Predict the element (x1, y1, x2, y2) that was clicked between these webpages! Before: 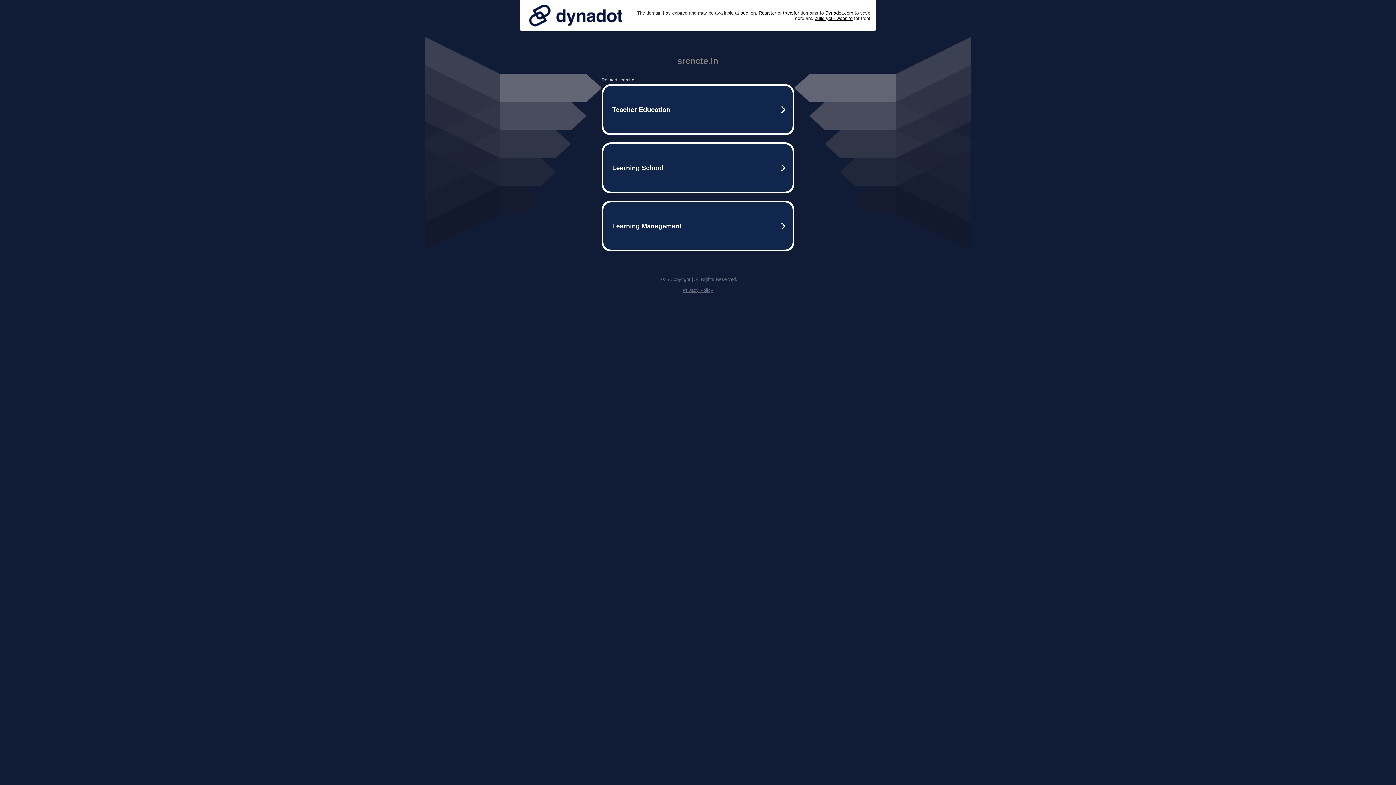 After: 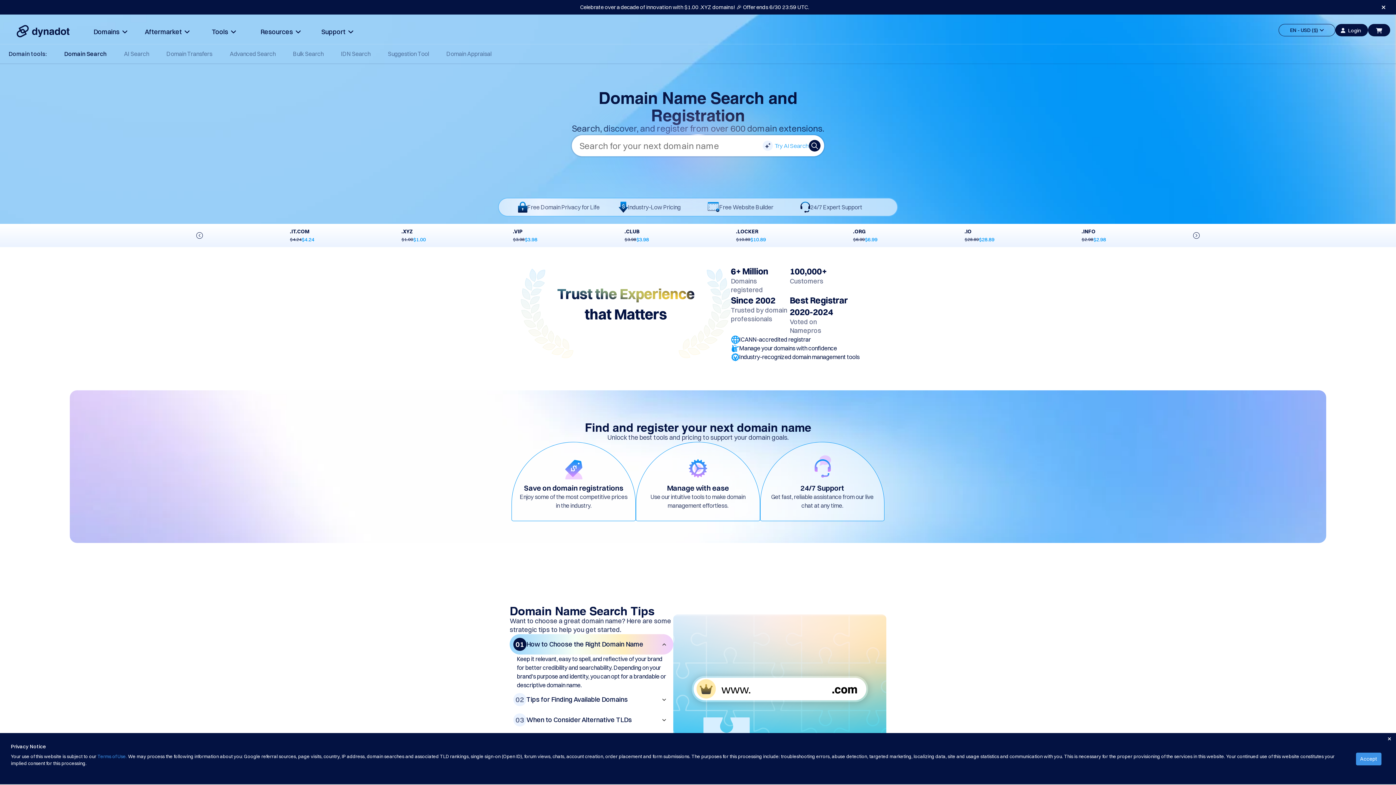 Action: bbox: (758, 10, 776, 15) label: Register